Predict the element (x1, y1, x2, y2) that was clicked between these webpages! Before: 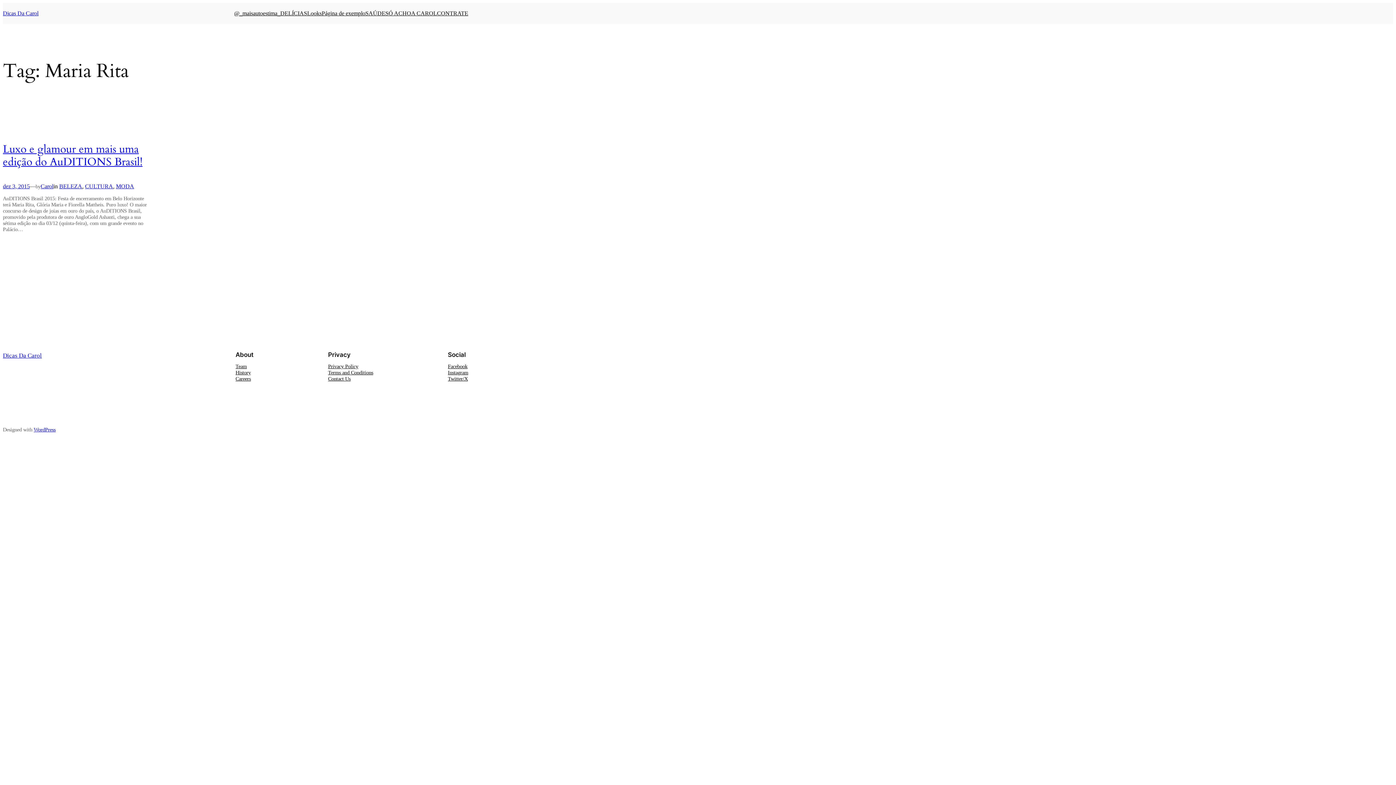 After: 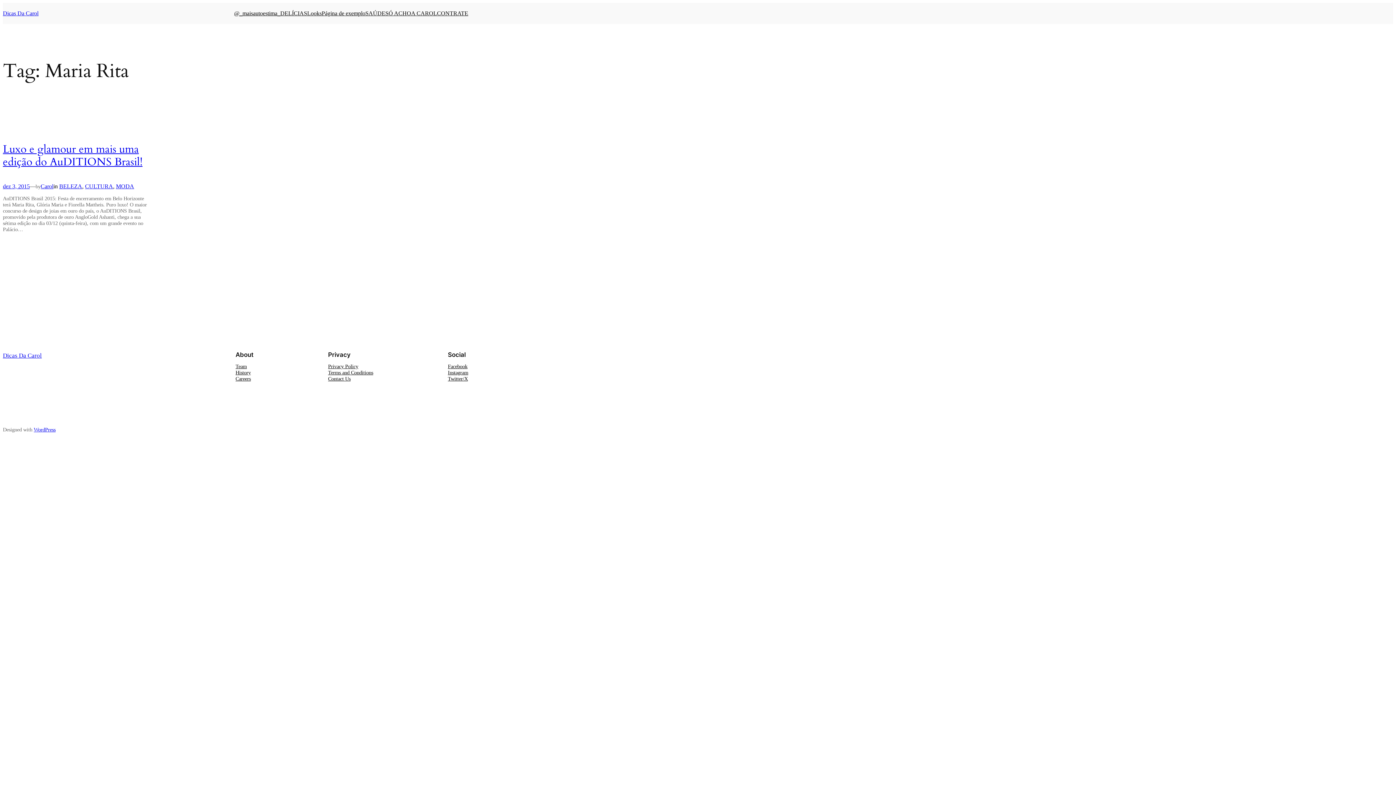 Action: label: Team bbox: (235, 363, 246, 369)